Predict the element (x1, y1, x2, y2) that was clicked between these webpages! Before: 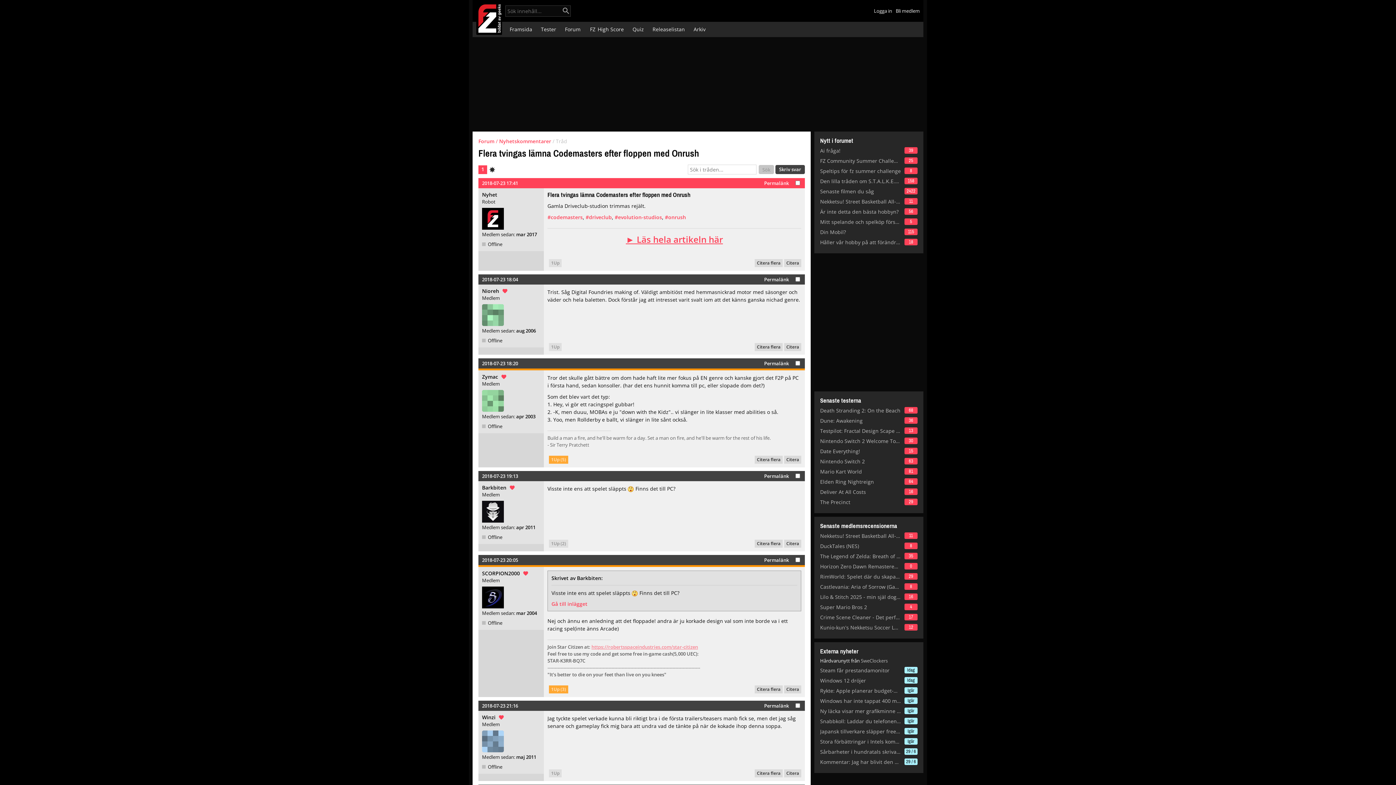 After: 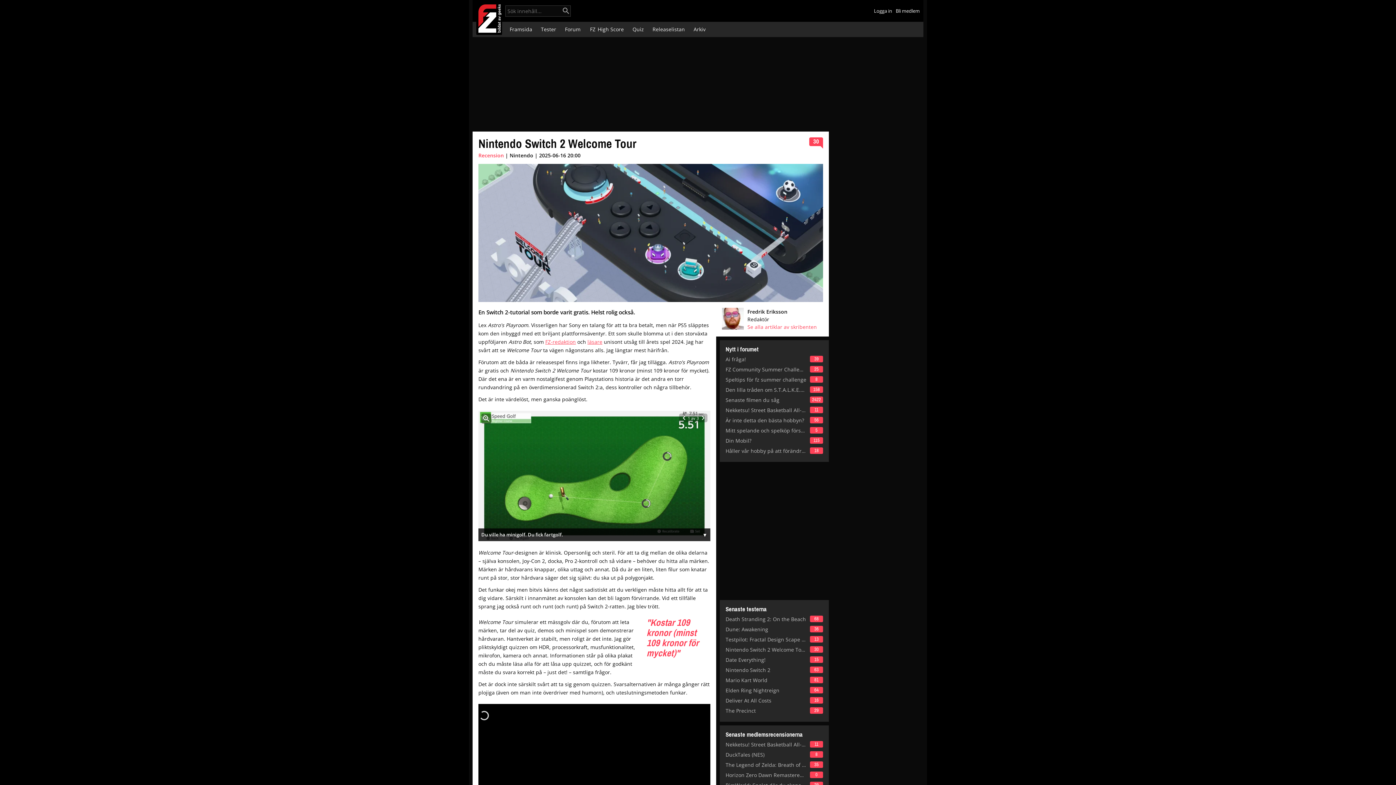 Action: bbox: (820, 437, 901, 444) label: Nintendo Switch 2 Welcome Tour